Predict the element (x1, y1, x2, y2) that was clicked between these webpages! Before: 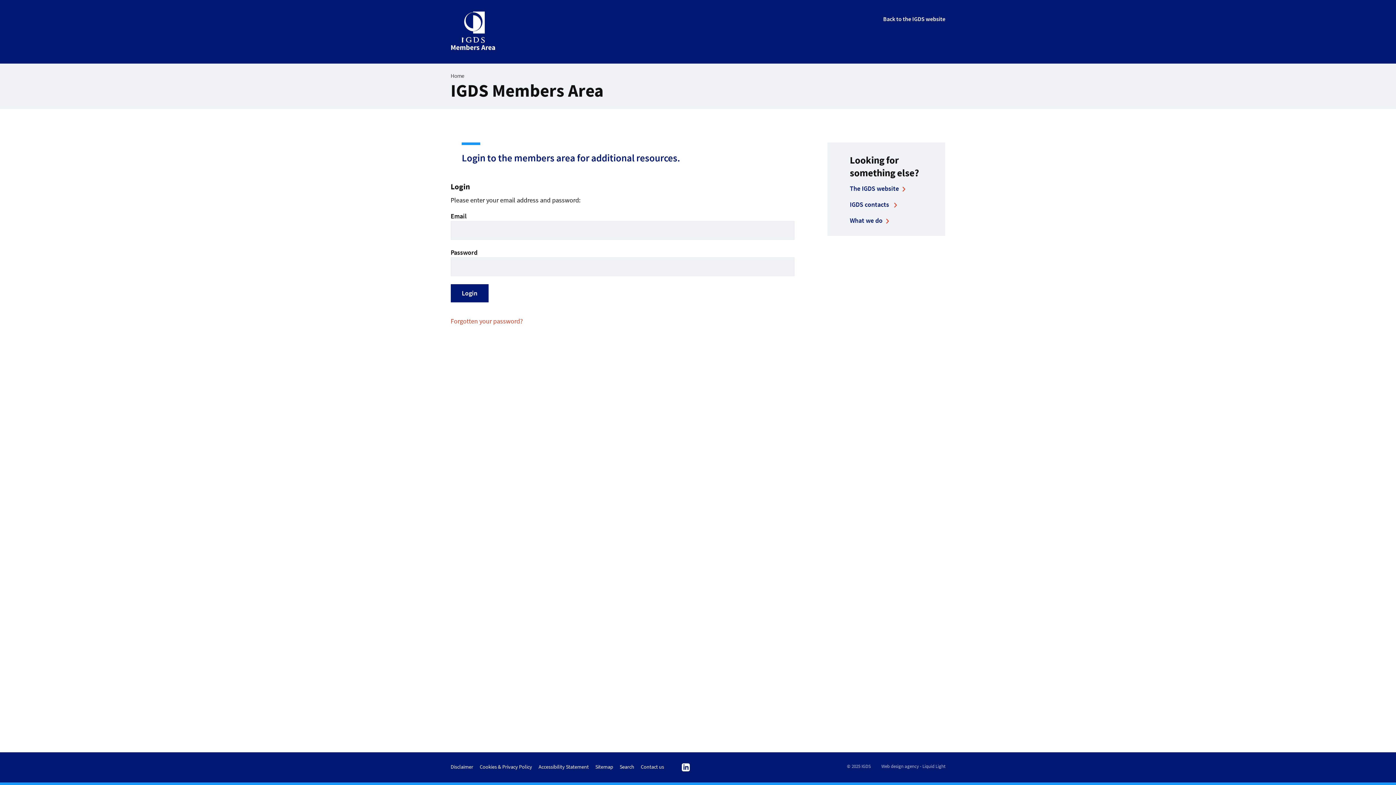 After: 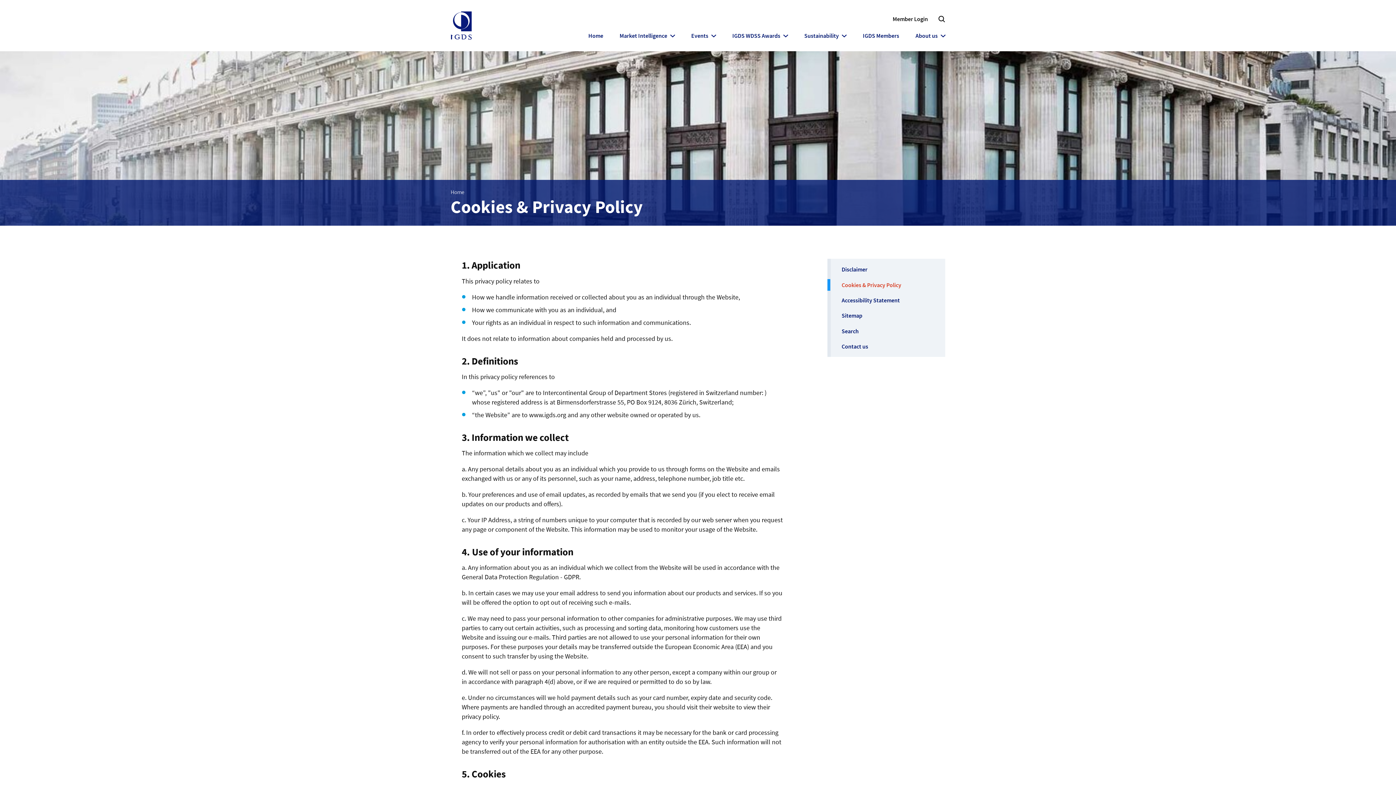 Action: label: Cookies & Privacy Policy bbox: (479, 763, 532, 771)